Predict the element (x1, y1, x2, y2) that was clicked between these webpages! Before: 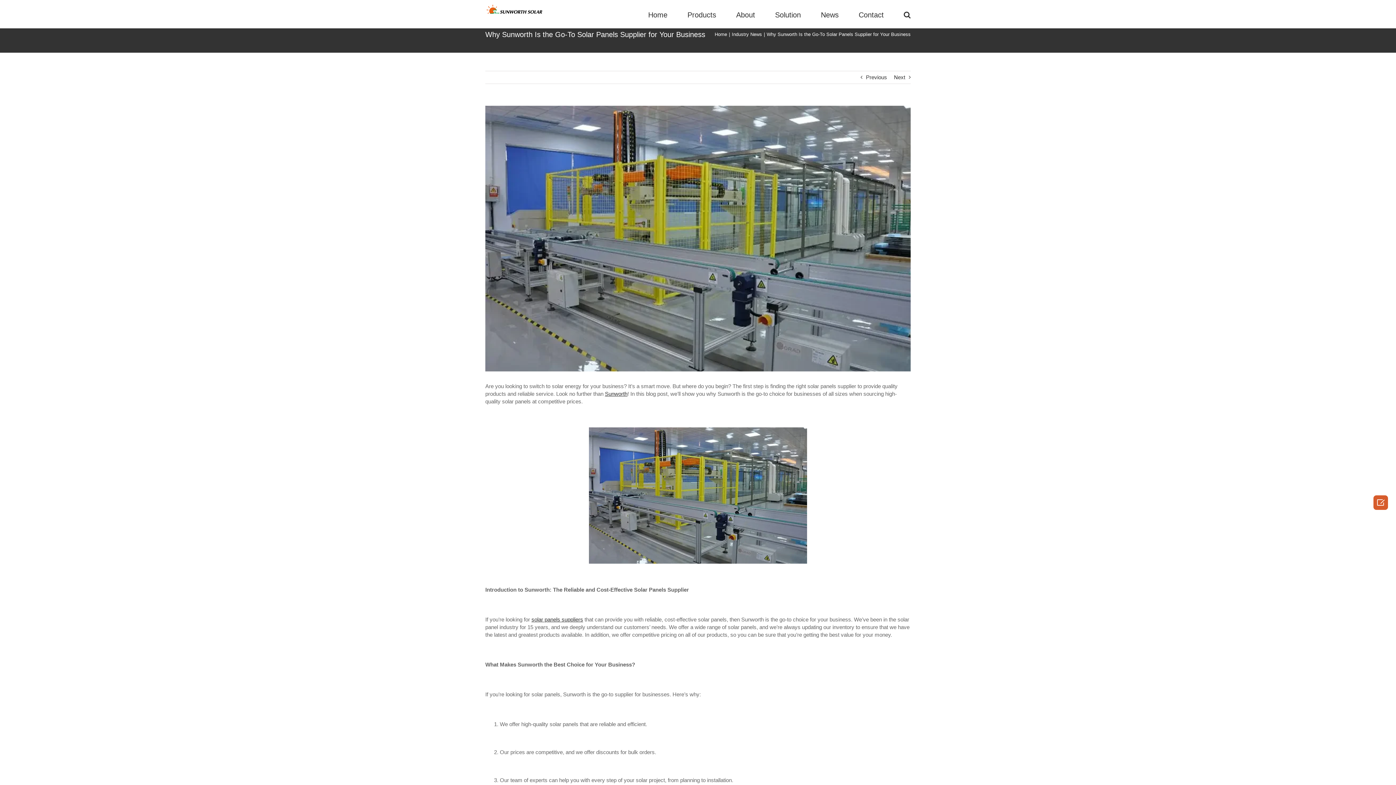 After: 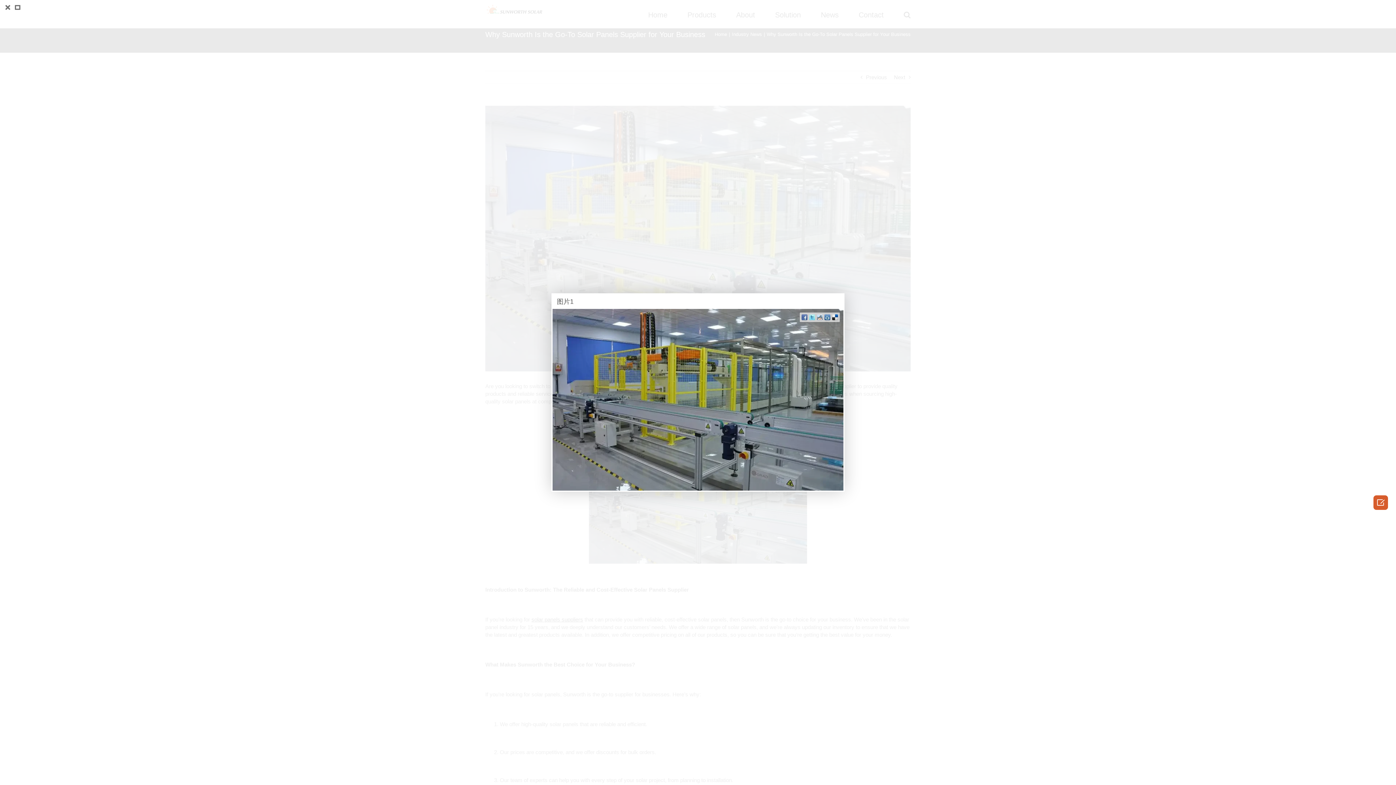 Action: label: 图片1 bbox: (485, 105, 910, 371)